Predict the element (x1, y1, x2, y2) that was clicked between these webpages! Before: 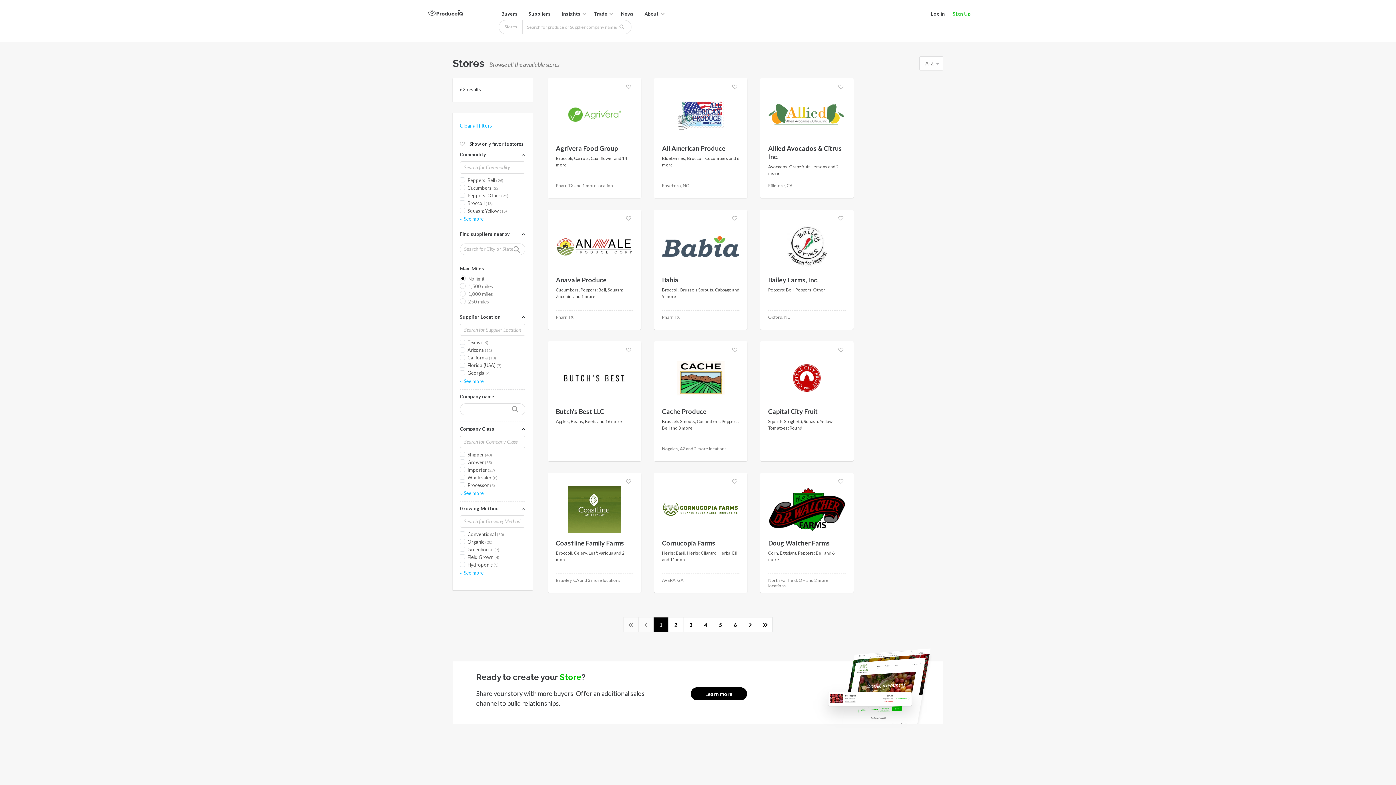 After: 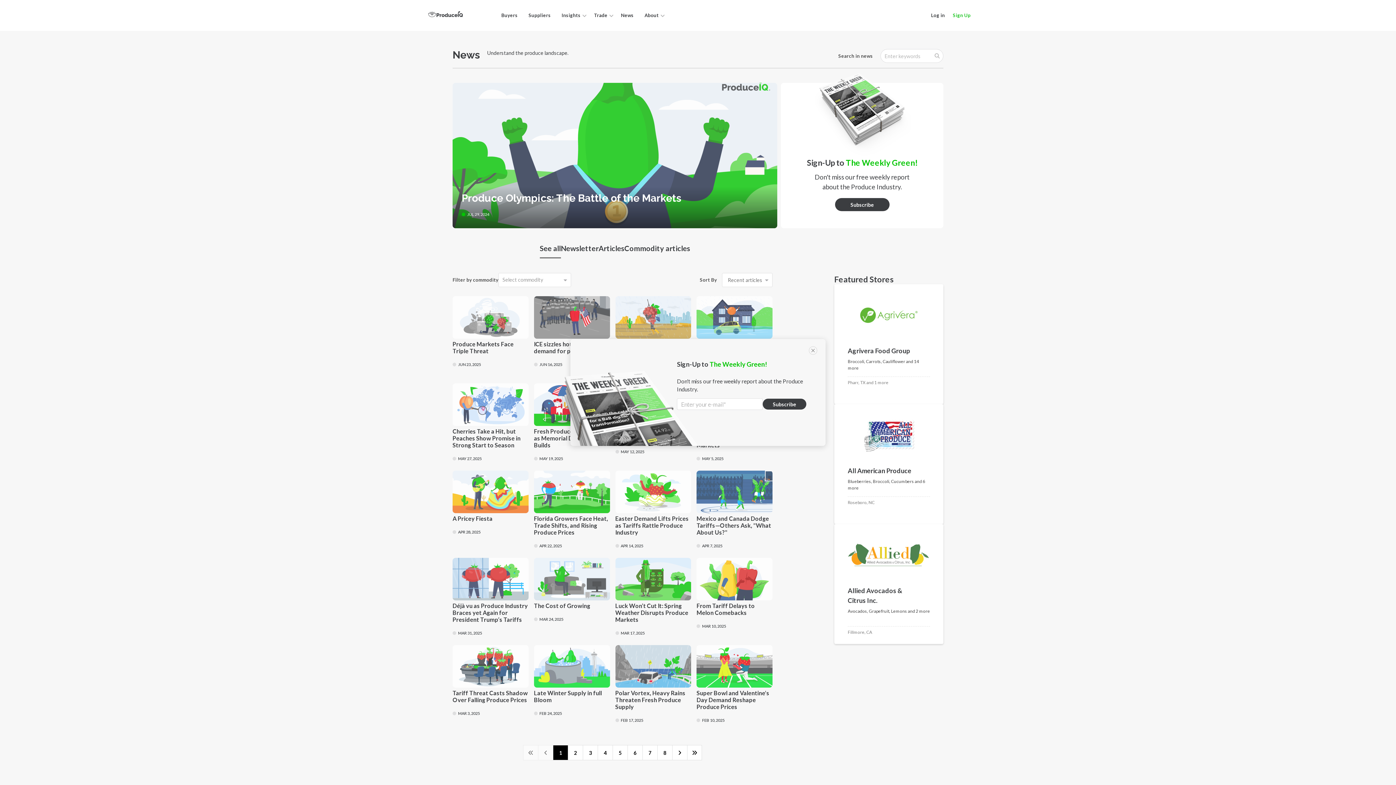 Action: label: News bbox: (618, 7, 636, 19)